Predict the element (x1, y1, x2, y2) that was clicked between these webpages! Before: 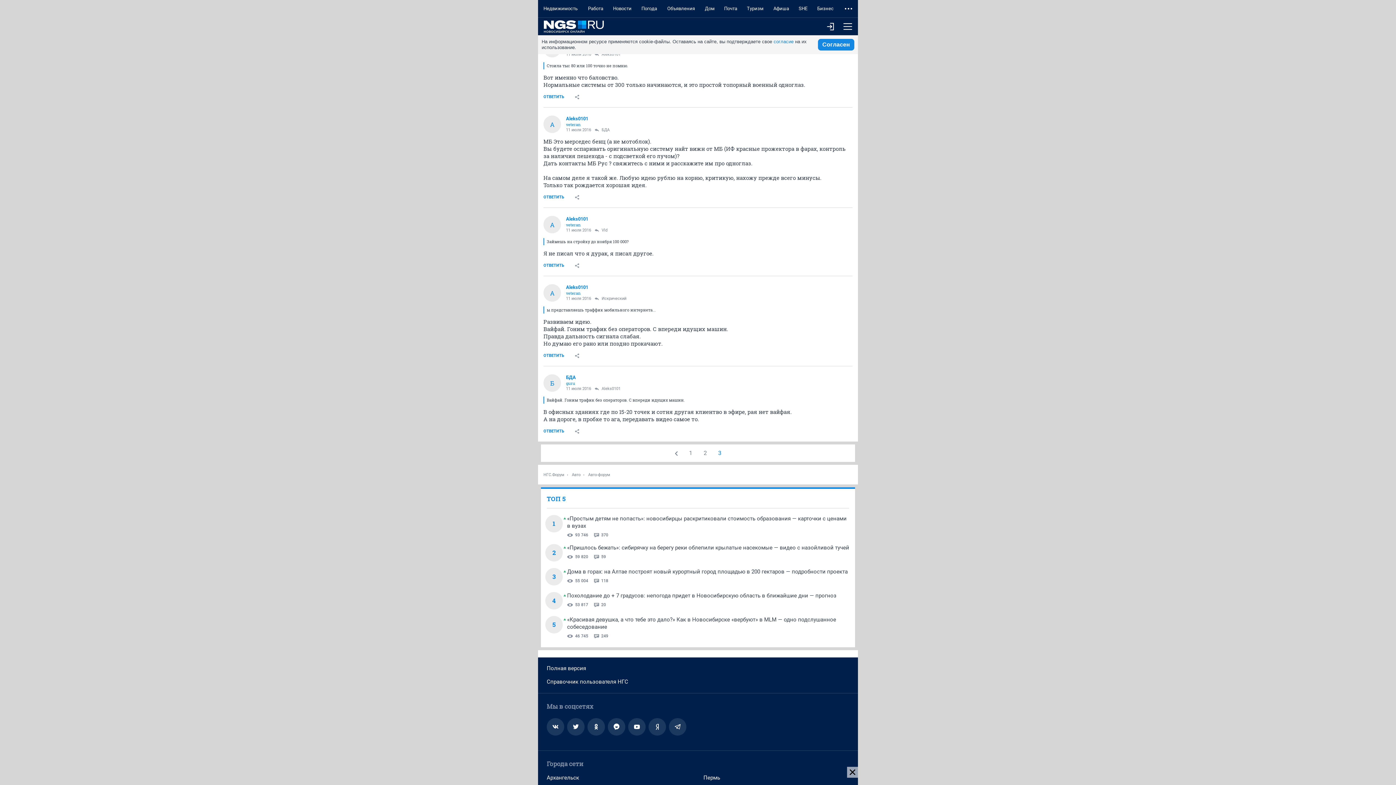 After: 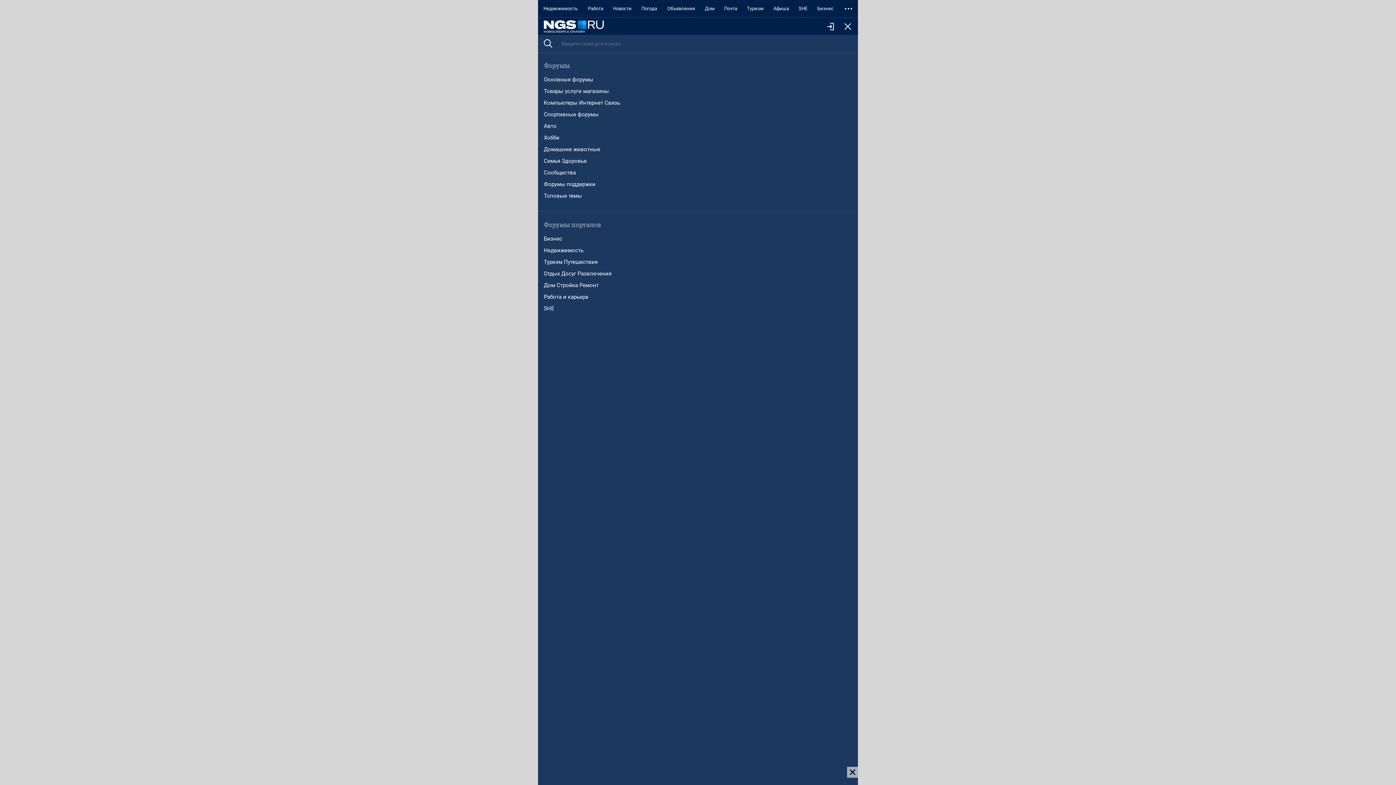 Action: bbox: (839, 17, 856, 35)